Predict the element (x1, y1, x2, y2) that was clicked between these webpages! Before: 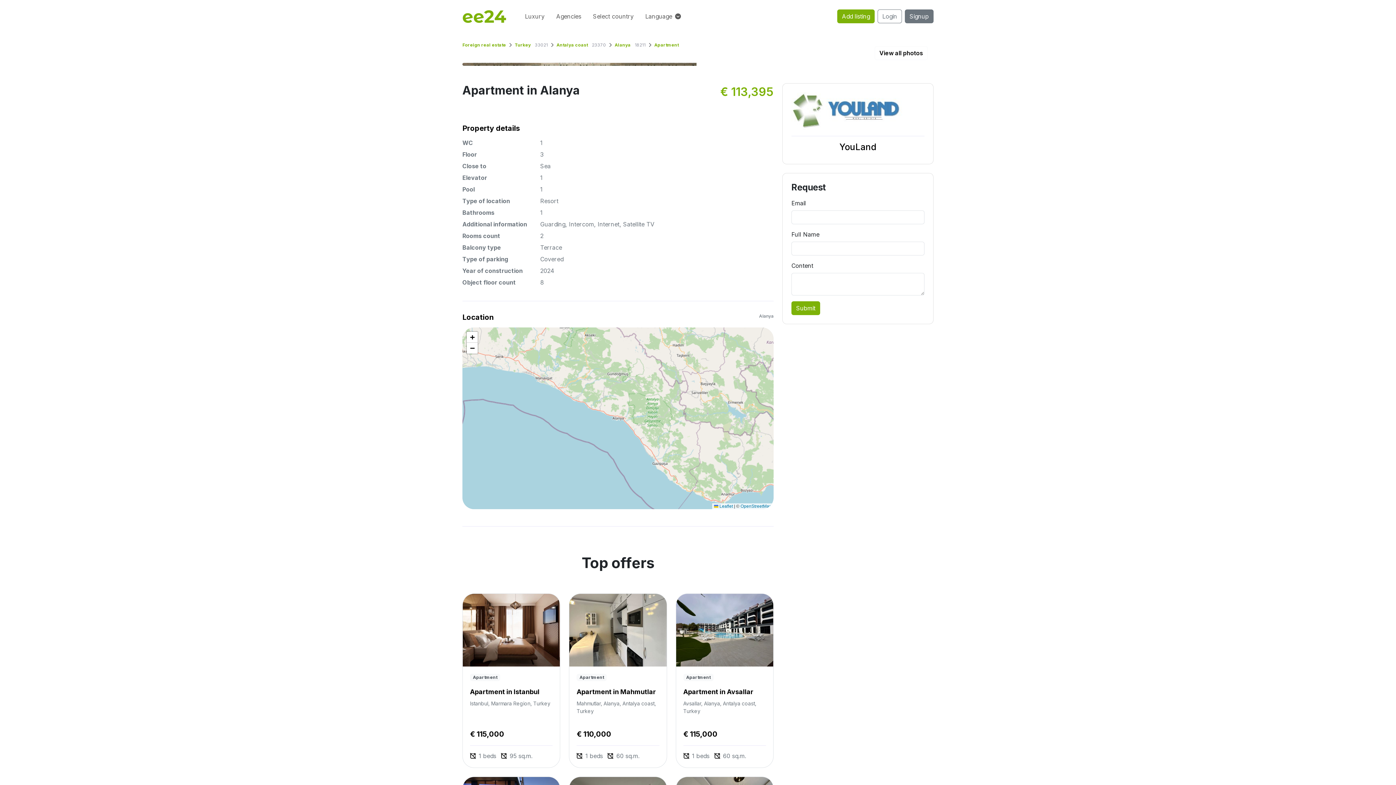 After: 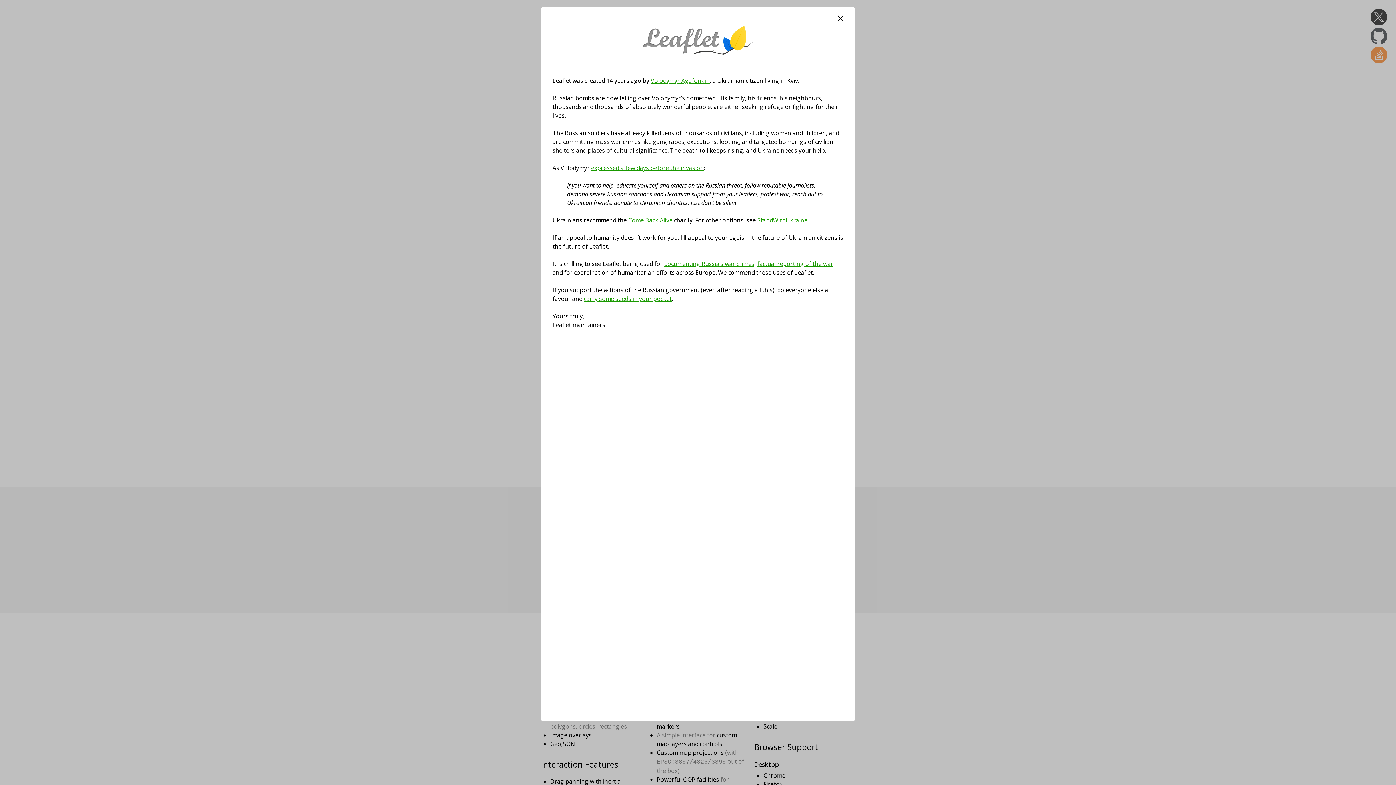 Action: label:  Leaflet bbox: (714, 503, 733, 509)